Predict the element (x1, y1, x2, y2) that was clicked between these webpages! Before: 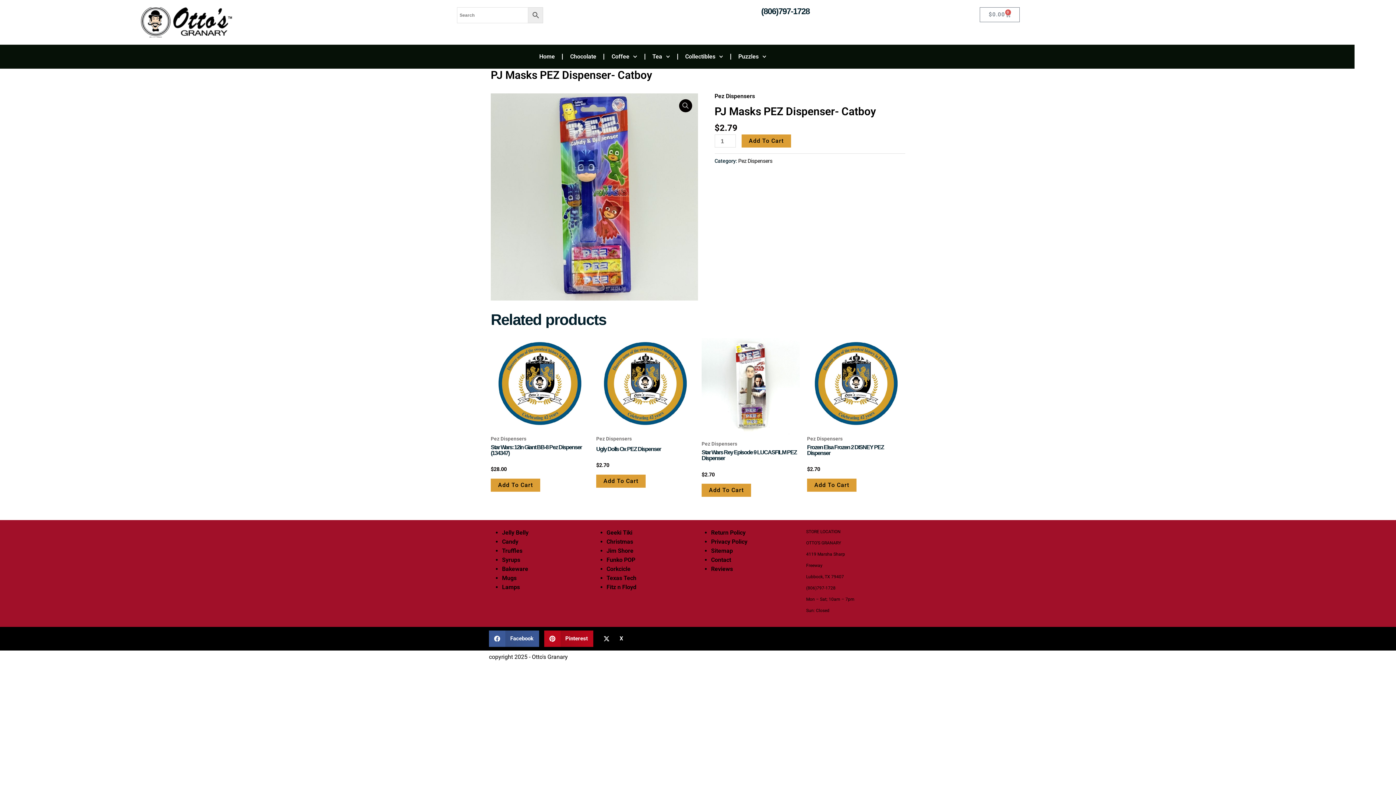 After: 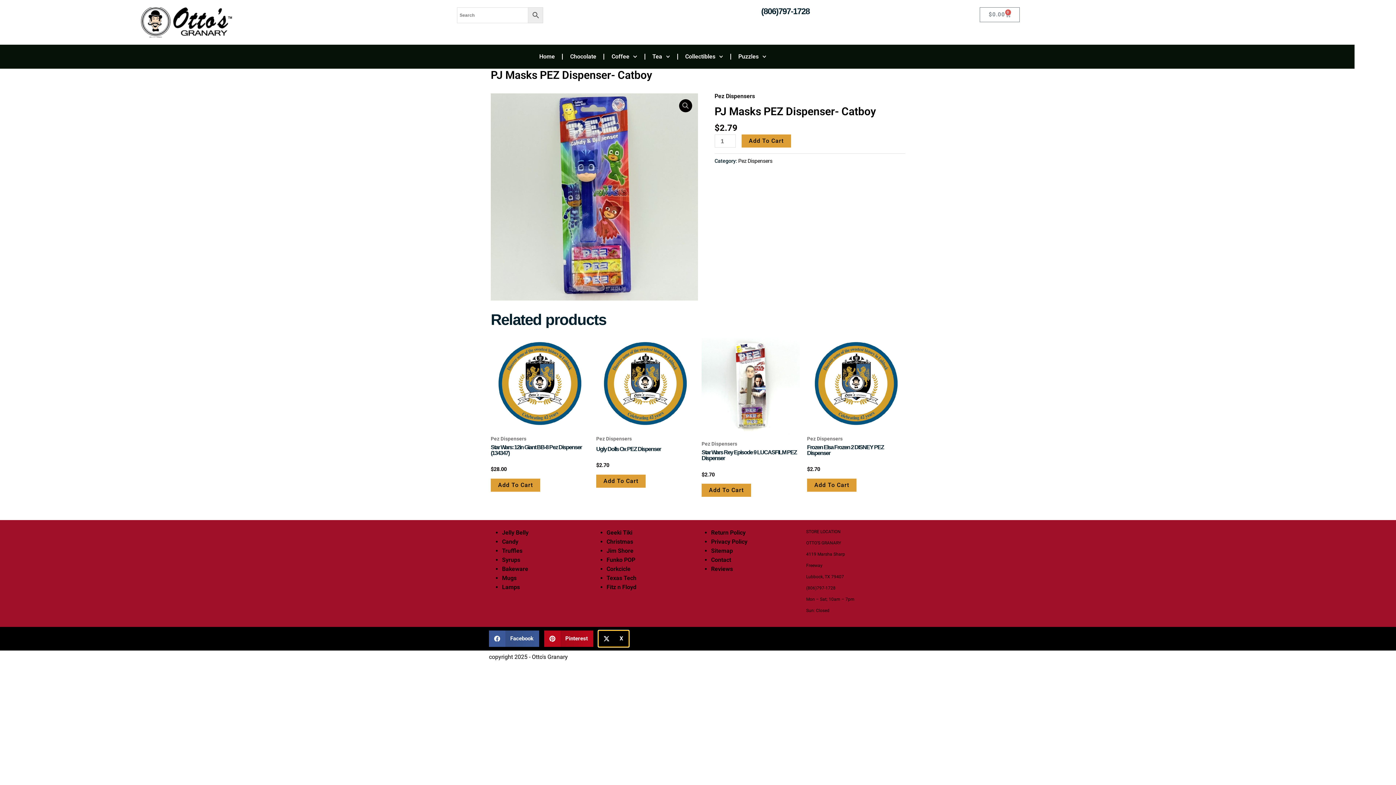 Action: bbox: (598, 630, 628, 647) label: Share on x-twitter